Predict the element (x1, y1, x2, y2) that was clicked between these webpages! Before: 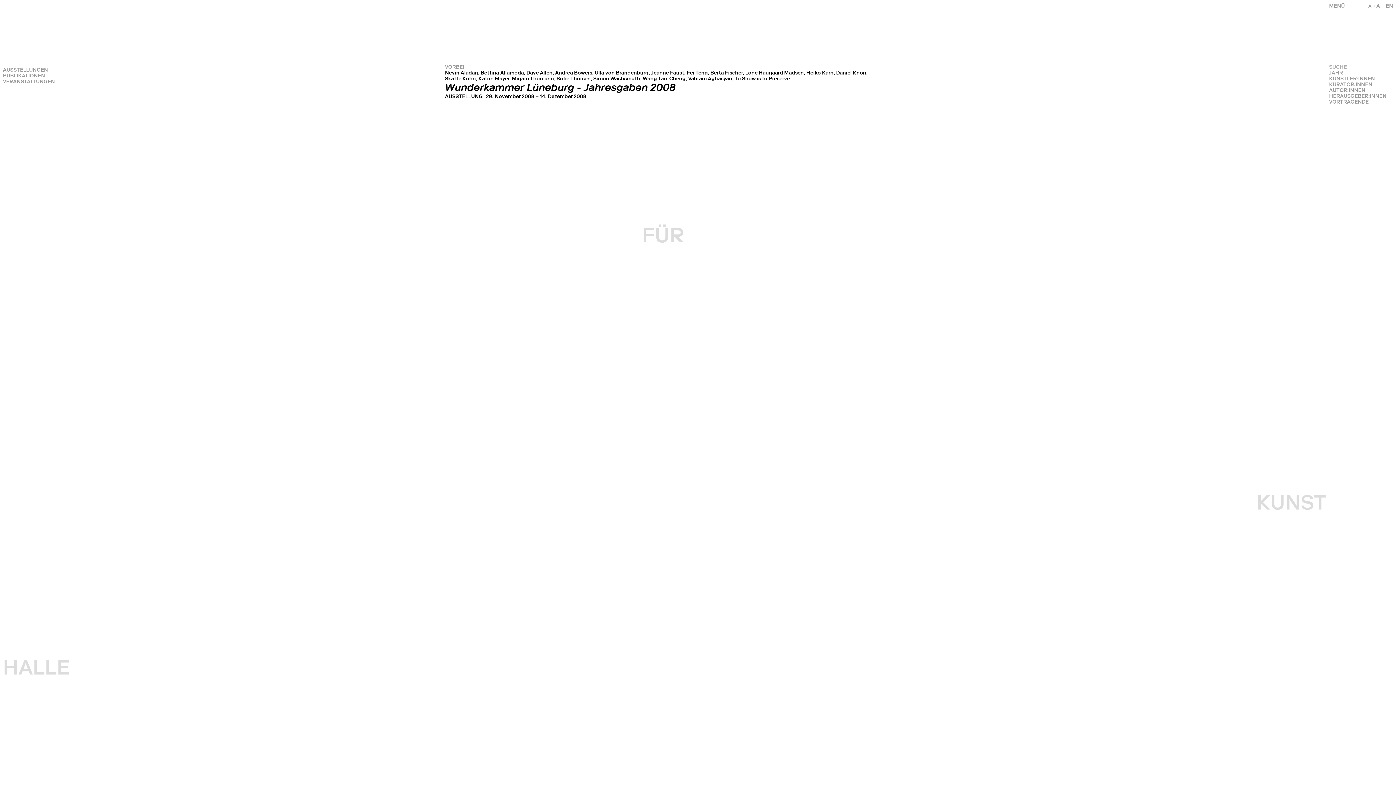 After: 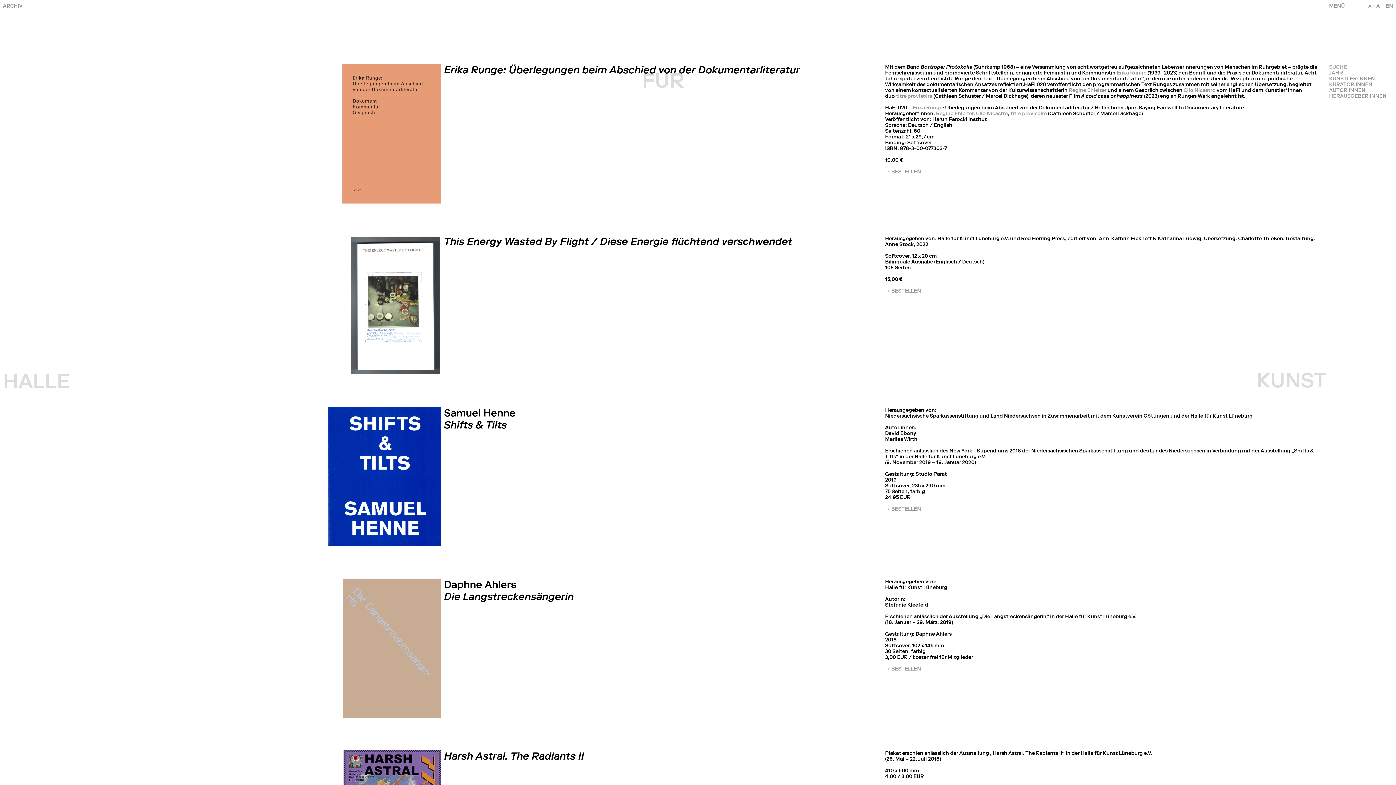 Action: bbox: (2, 72, 60, 78) label: PUBLIKATIONEN